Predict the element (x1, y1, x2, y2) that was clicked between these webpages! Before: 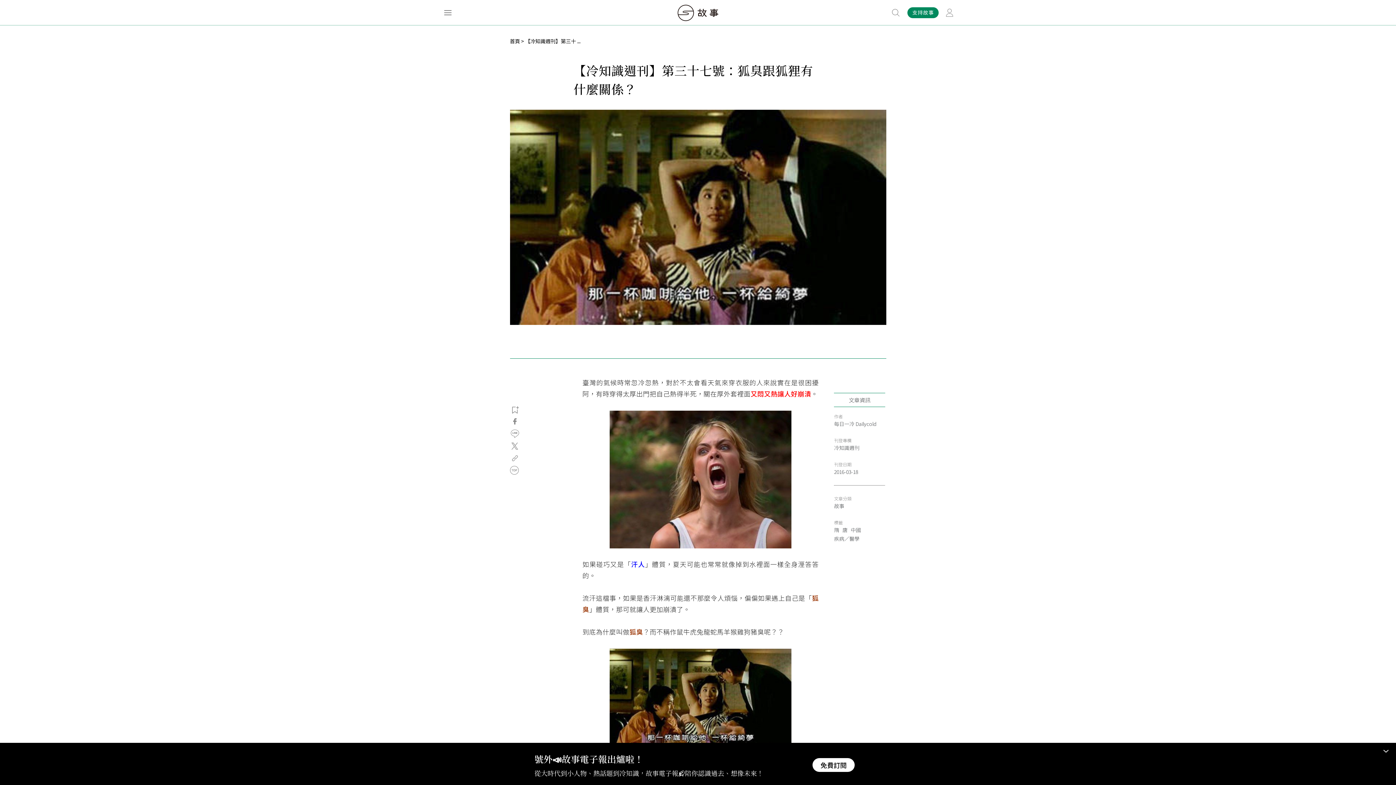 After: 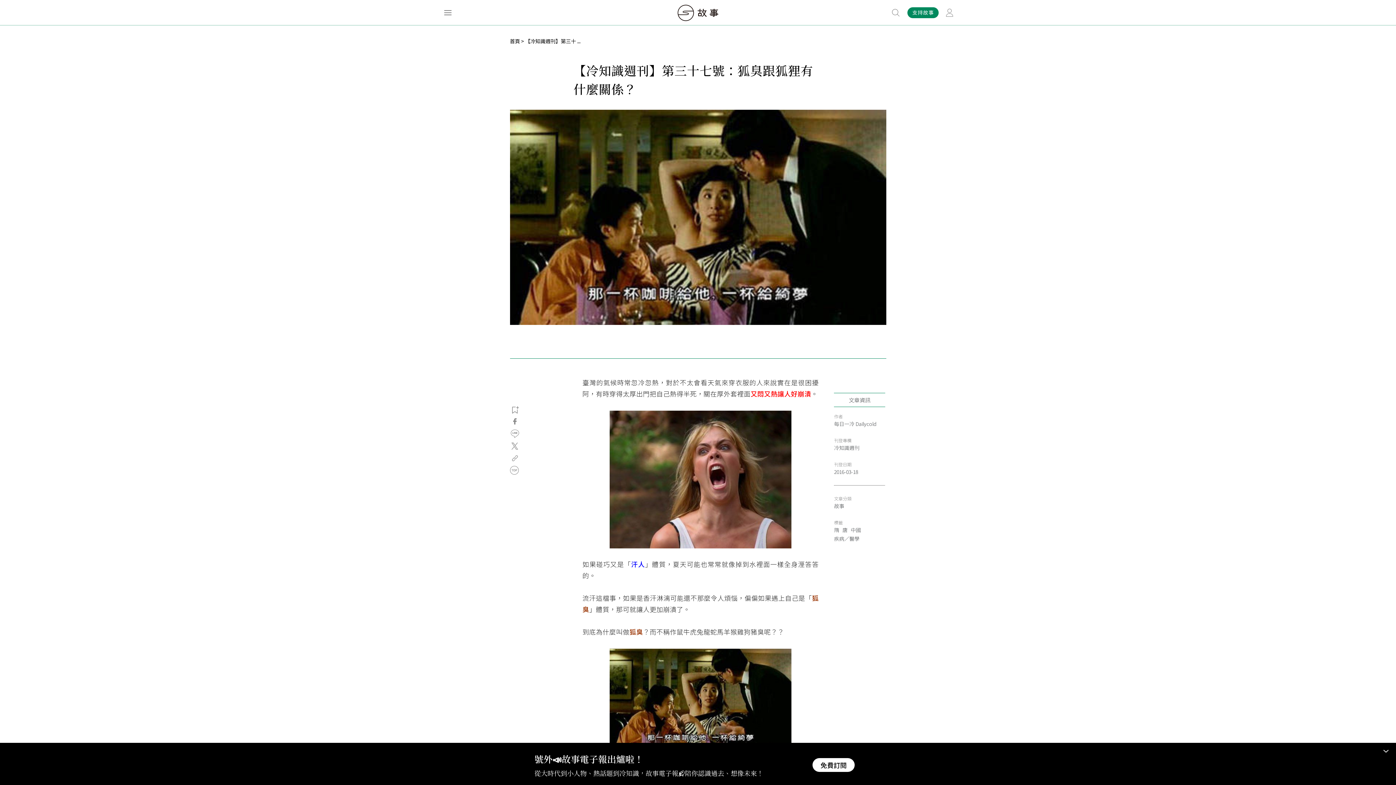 Action: bbox: (510, 429, 519, 438)